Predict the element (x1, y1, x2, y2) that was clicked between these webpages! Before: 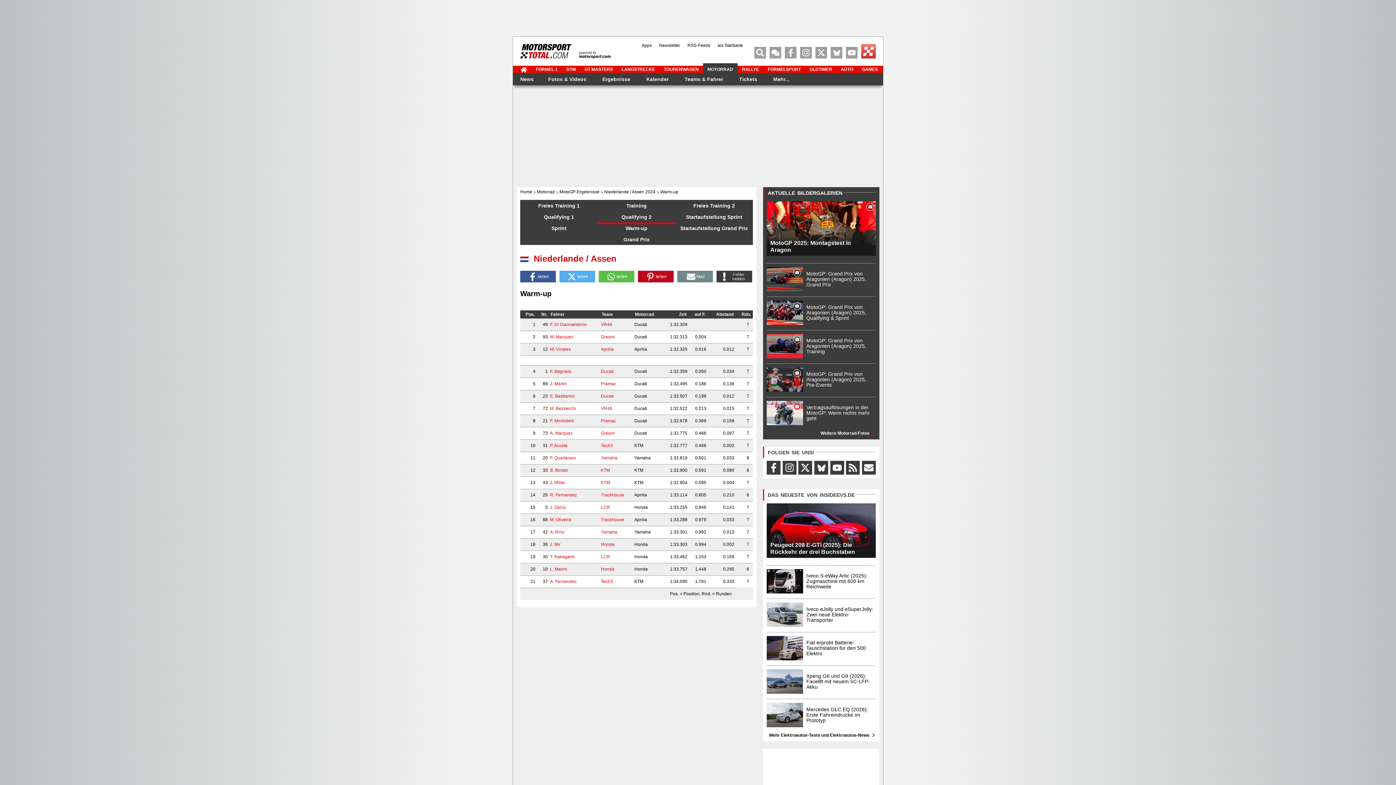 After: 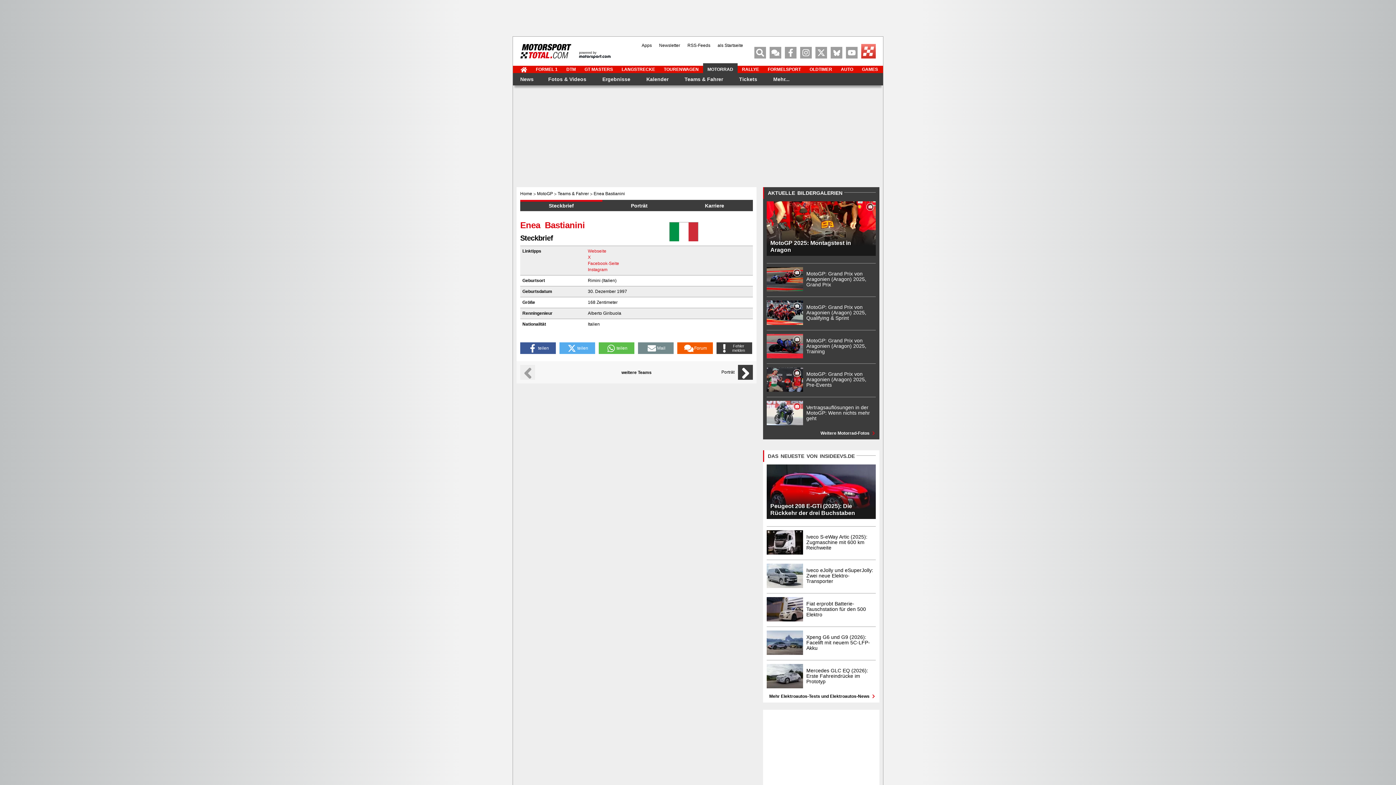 Action: label: E. Bastianini bbox: (550, 393, 574, 398)